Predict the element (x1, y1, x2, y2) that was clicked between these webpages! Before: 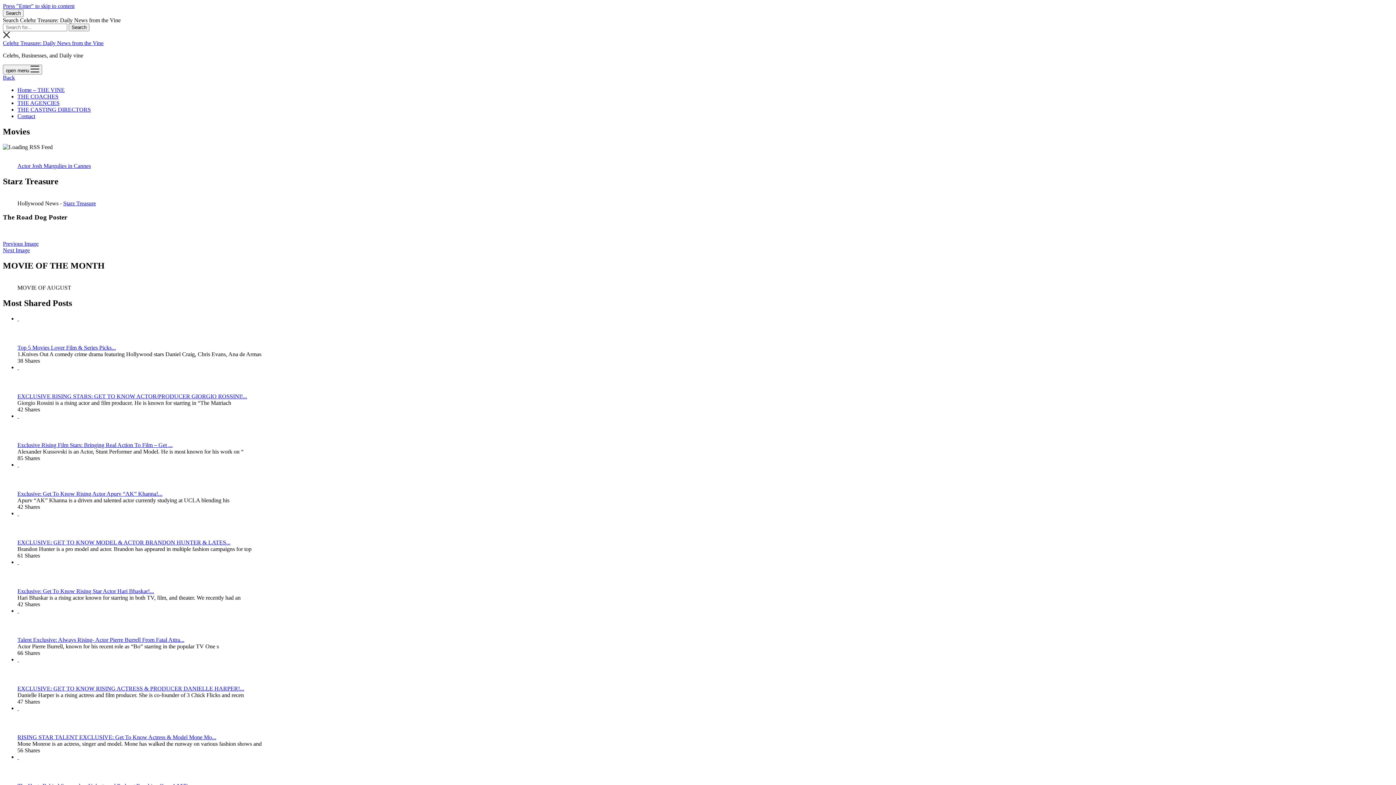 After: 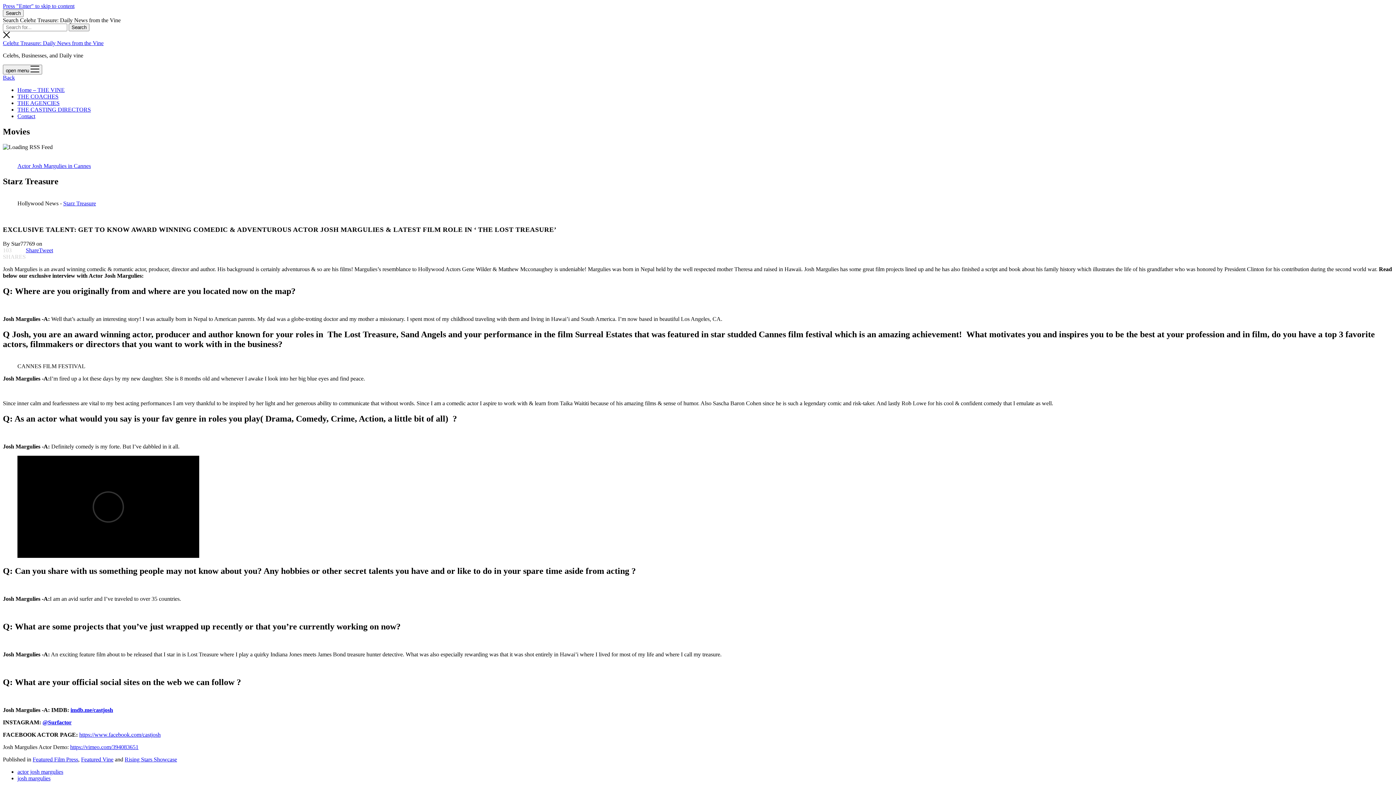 Action: label: Actor Josh Margulies in Cannes bbox: (17, 162, 90, 169)